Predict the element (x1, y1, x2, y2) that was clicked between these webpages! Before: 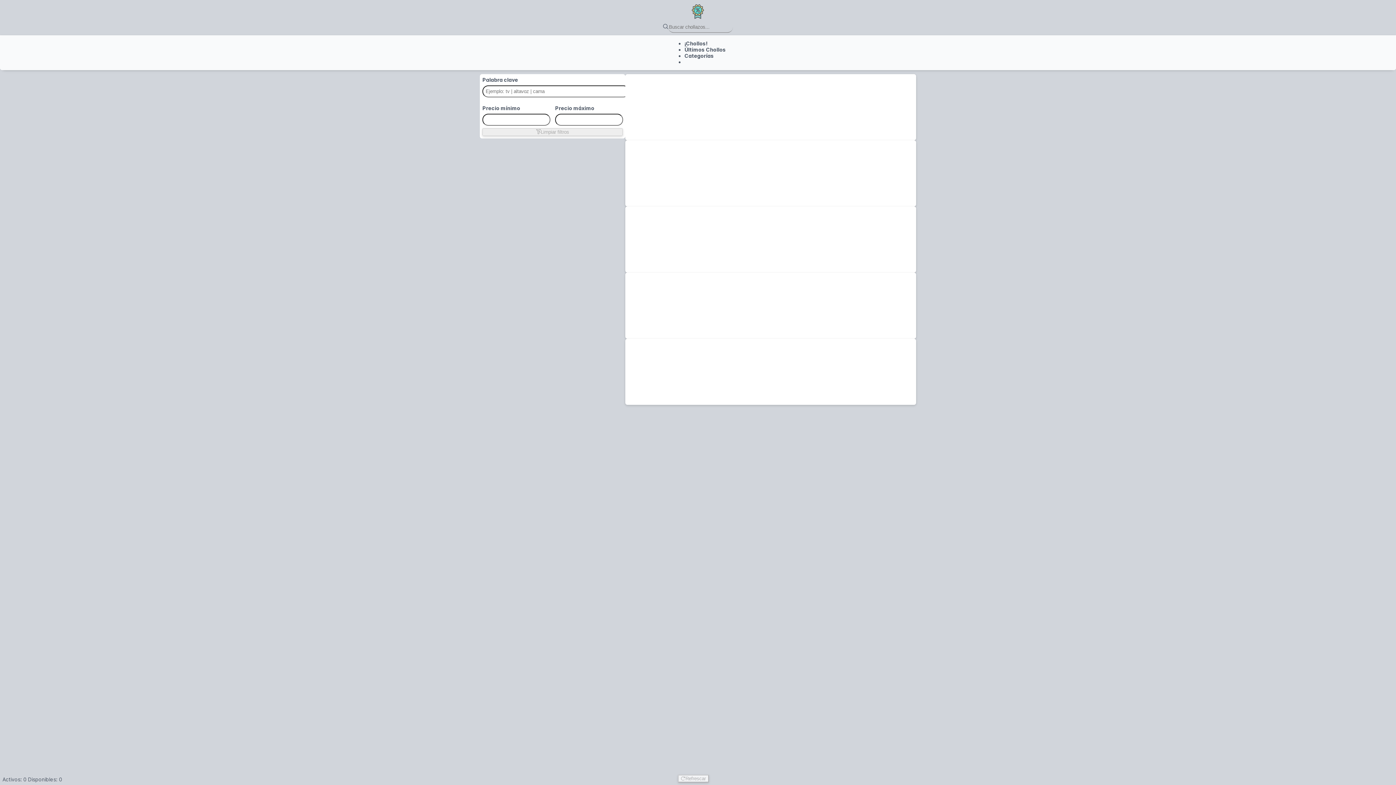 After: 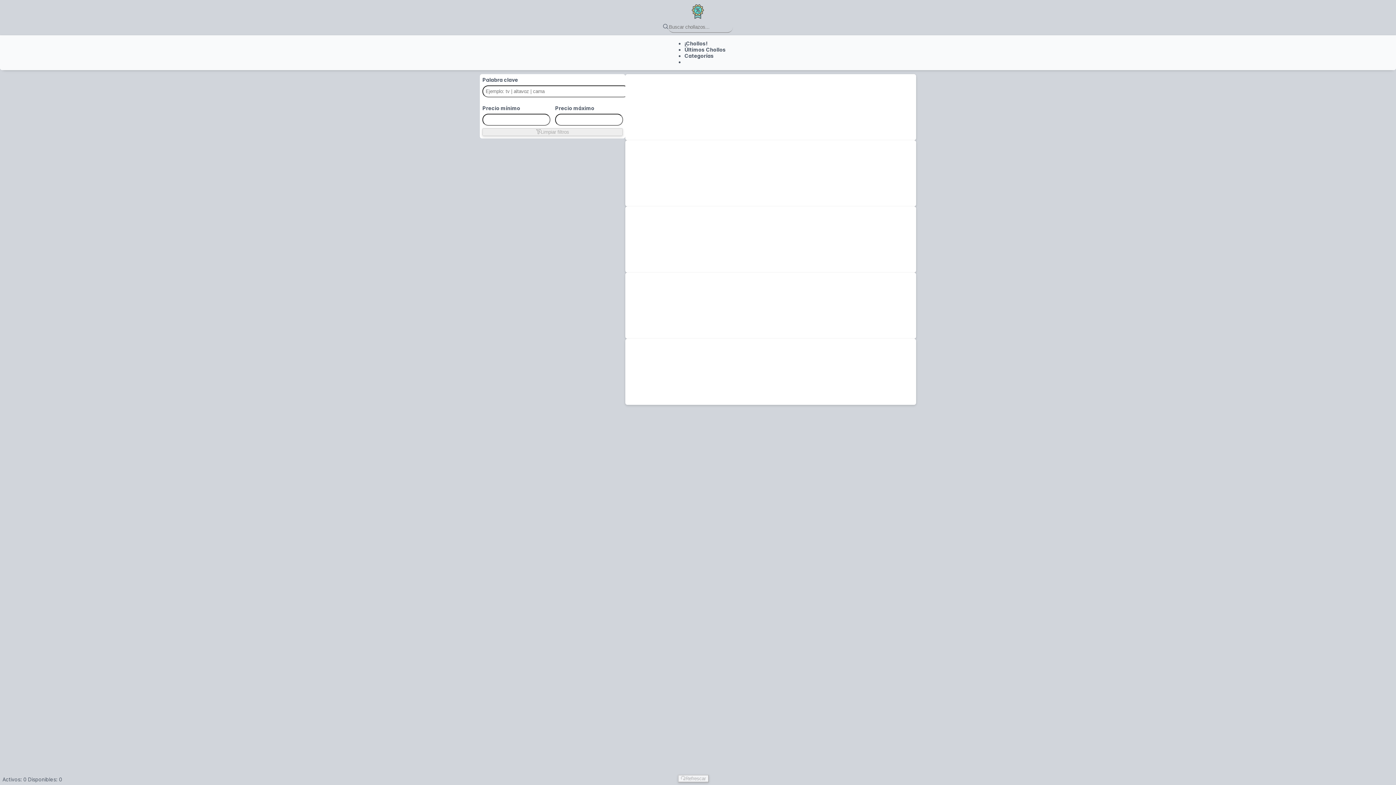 Action: bbox: (684, 46, 726, 52) label: Últimos Chollos